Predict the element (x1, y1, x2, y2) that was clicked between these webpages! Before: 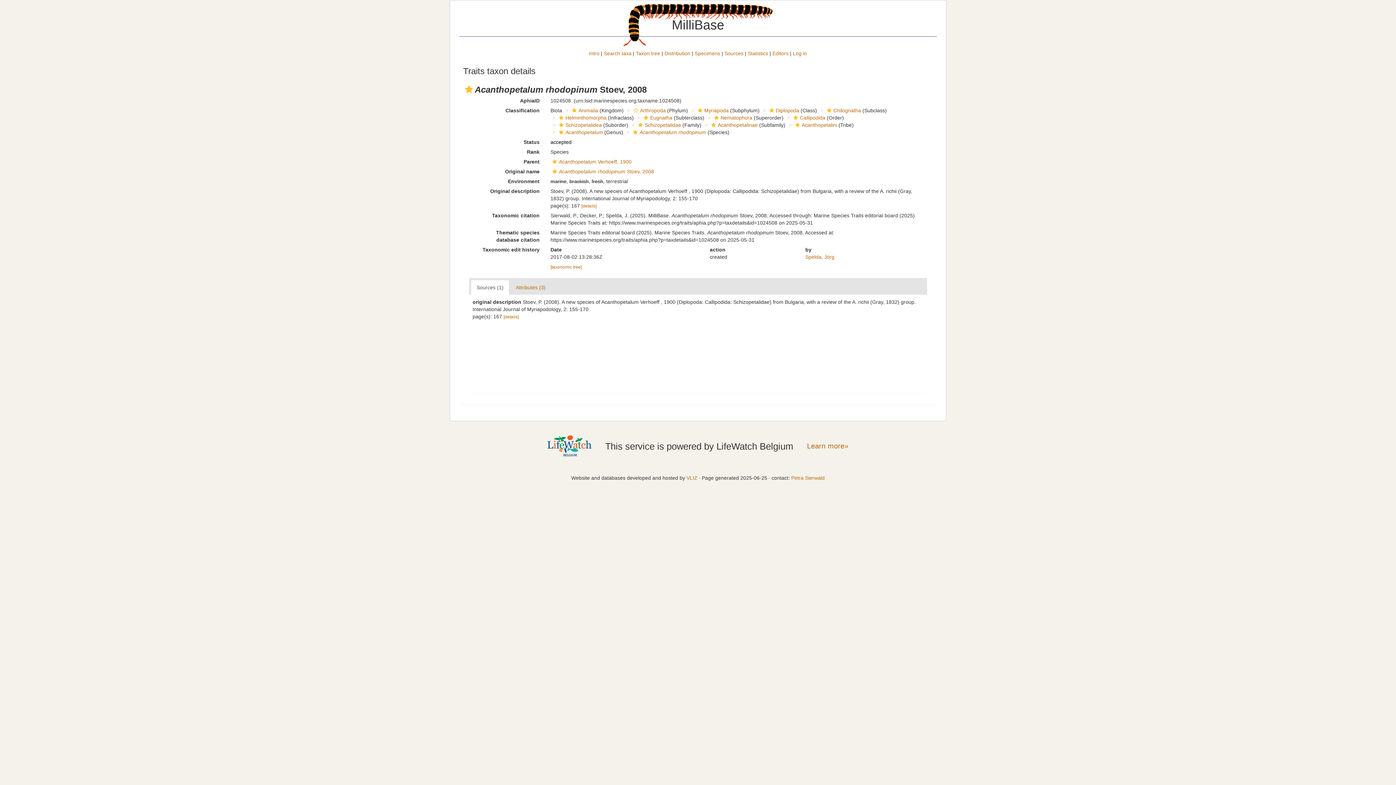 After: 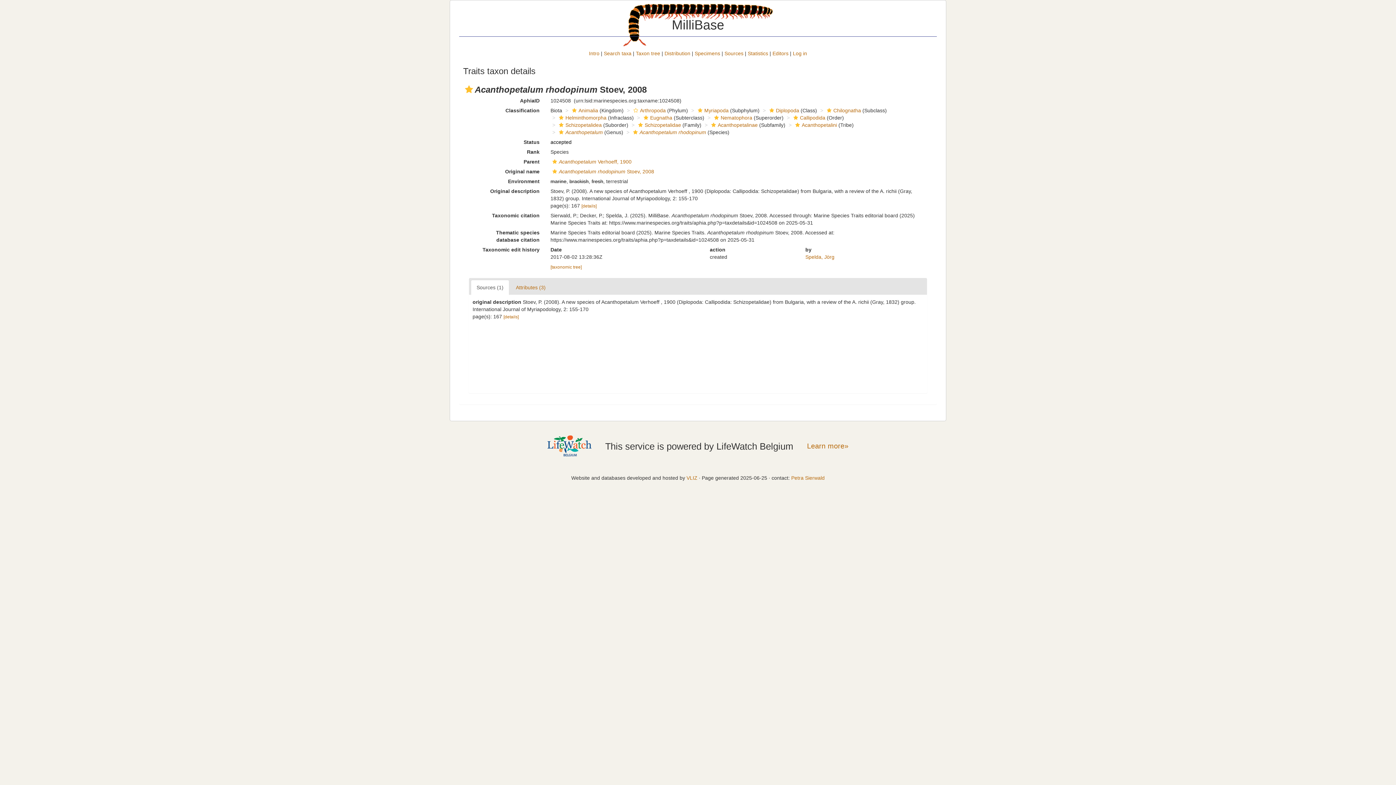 Action: bbox: (631, 129, 639, 134)